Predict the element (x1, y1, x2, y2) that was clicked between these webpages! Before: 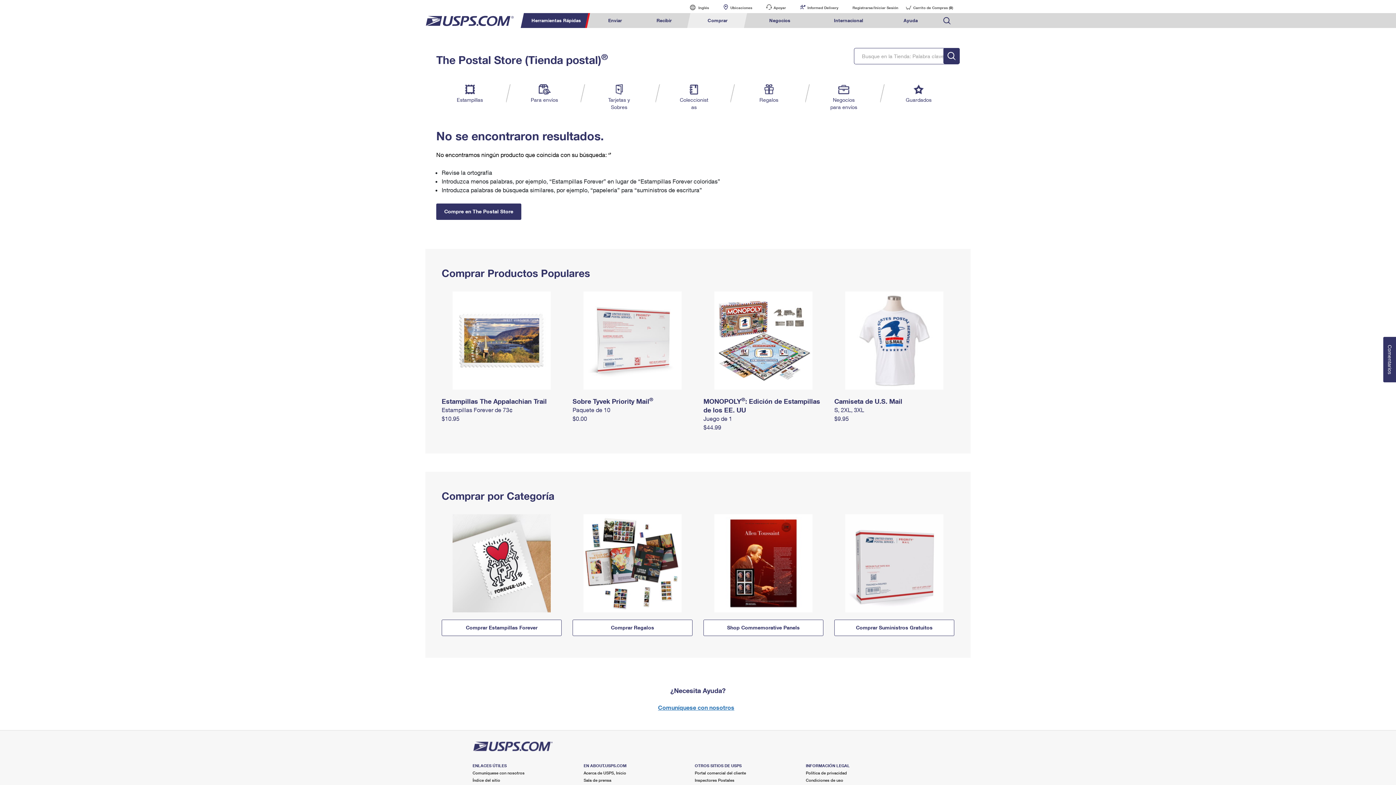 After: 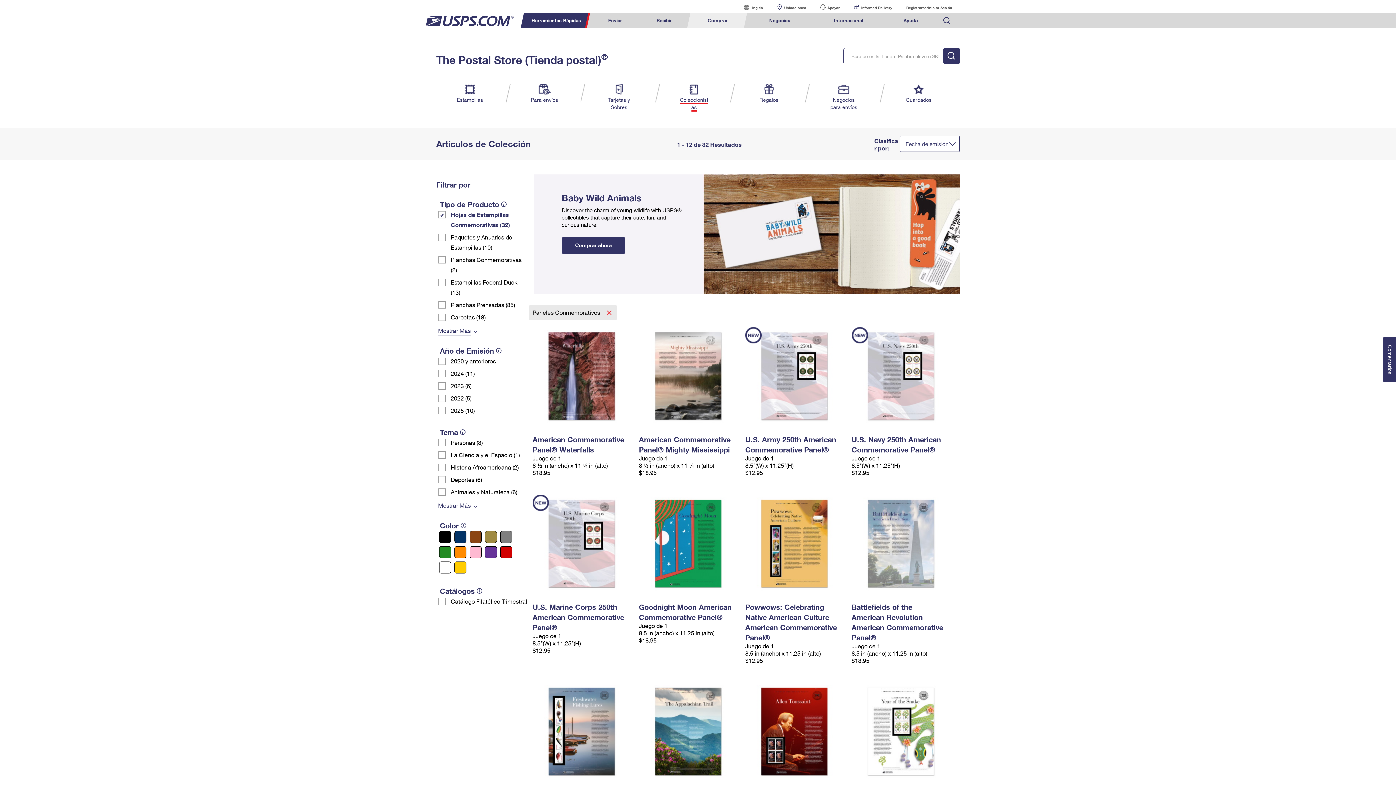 Action: label: Shop Commemorative Panels bbox: (703, 620, 823, 636)